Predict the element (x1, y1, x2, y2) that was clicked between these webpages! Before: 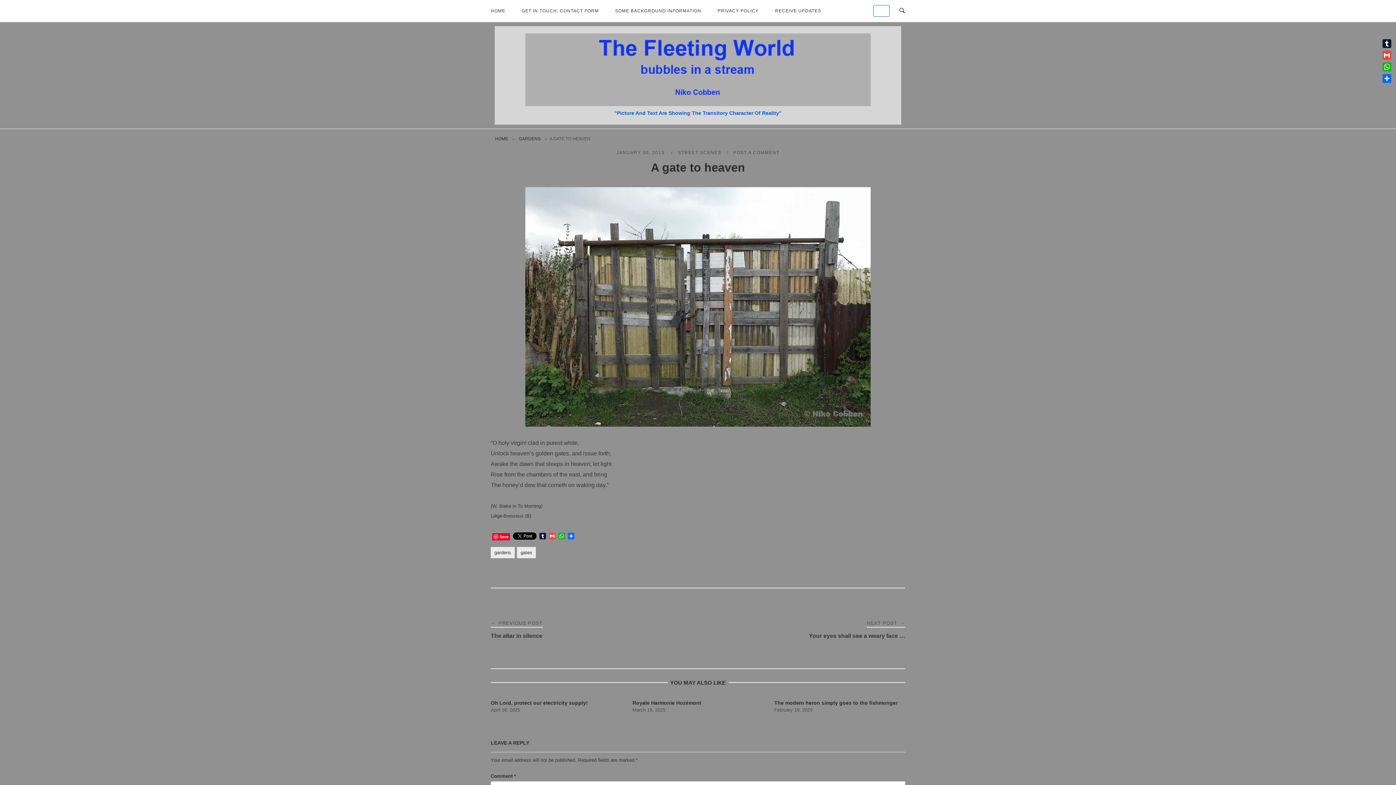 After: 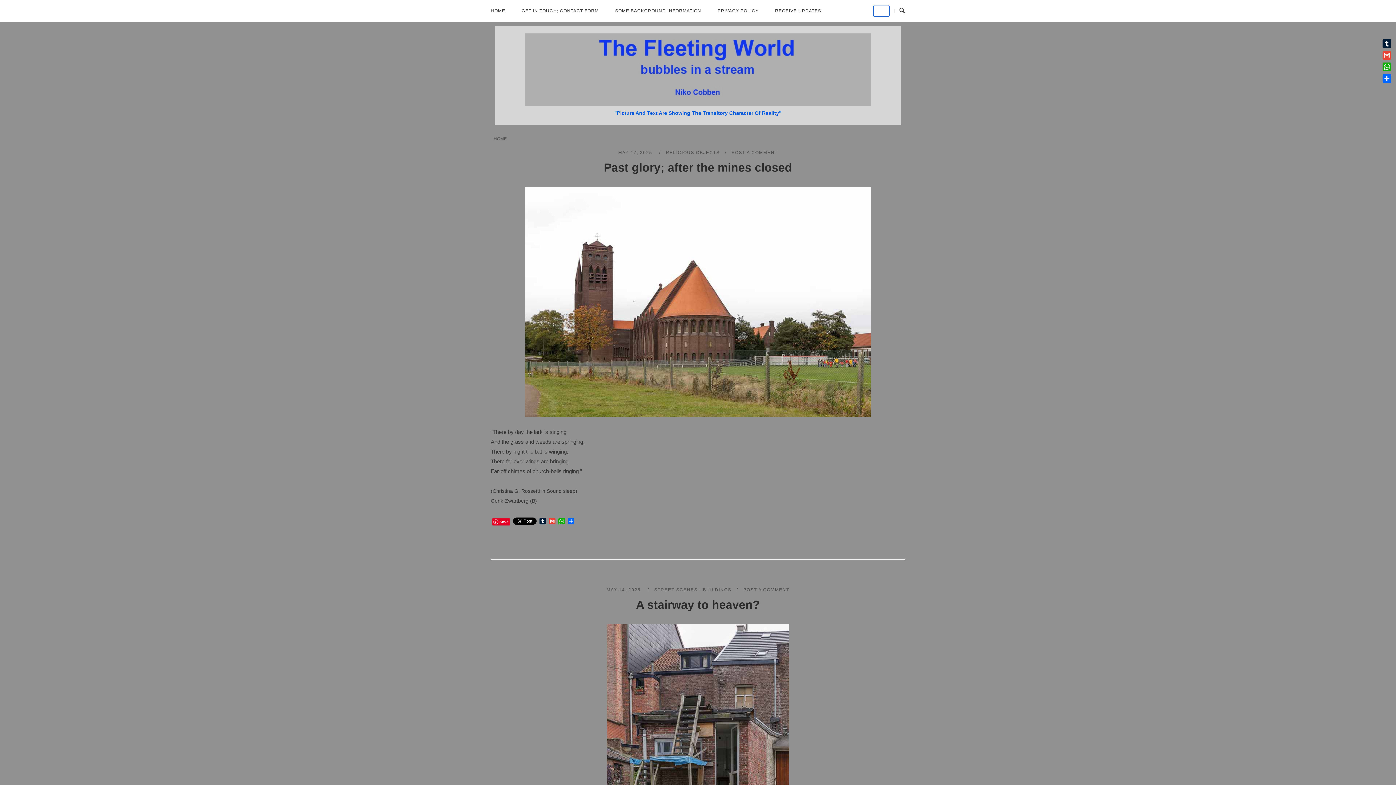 Action: label: HOME bbox: (485, 1, 510, 20)